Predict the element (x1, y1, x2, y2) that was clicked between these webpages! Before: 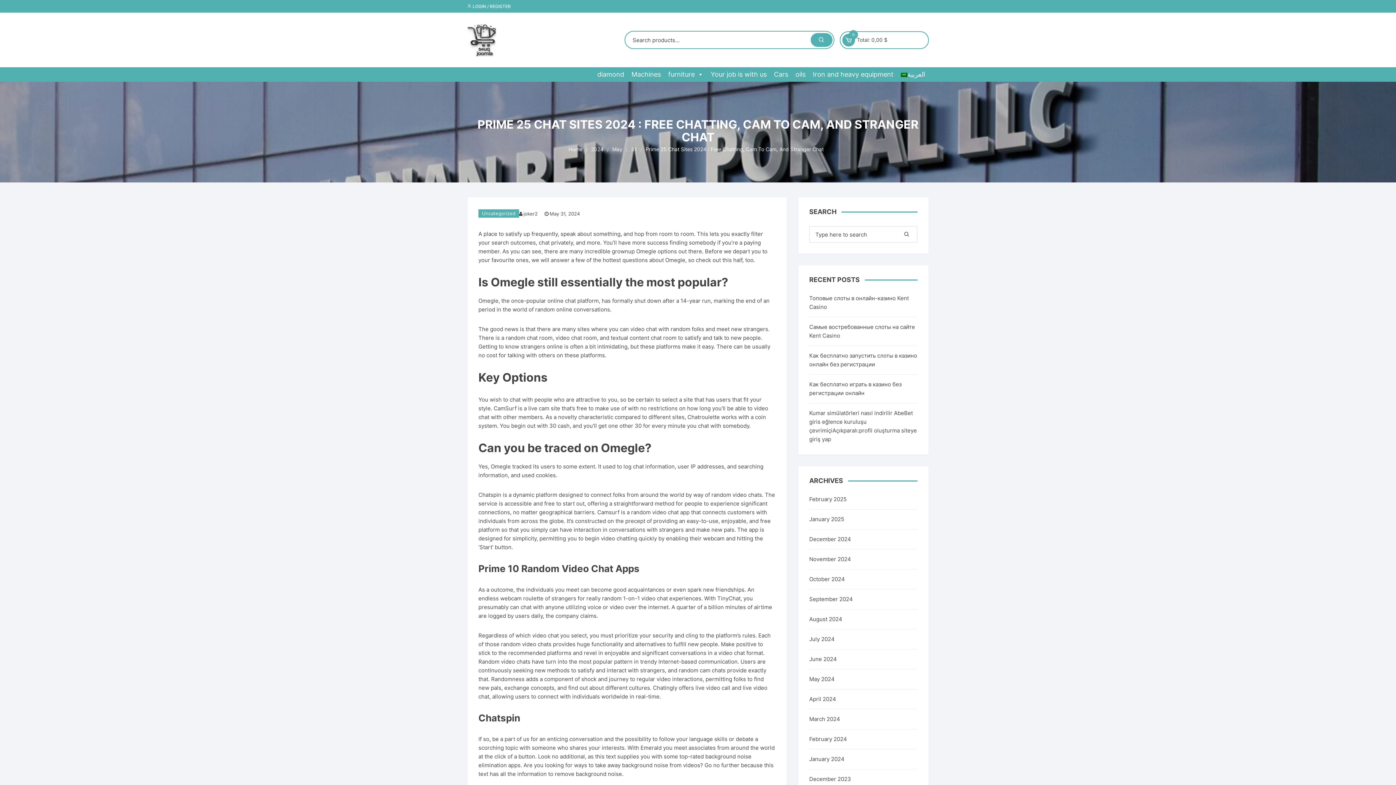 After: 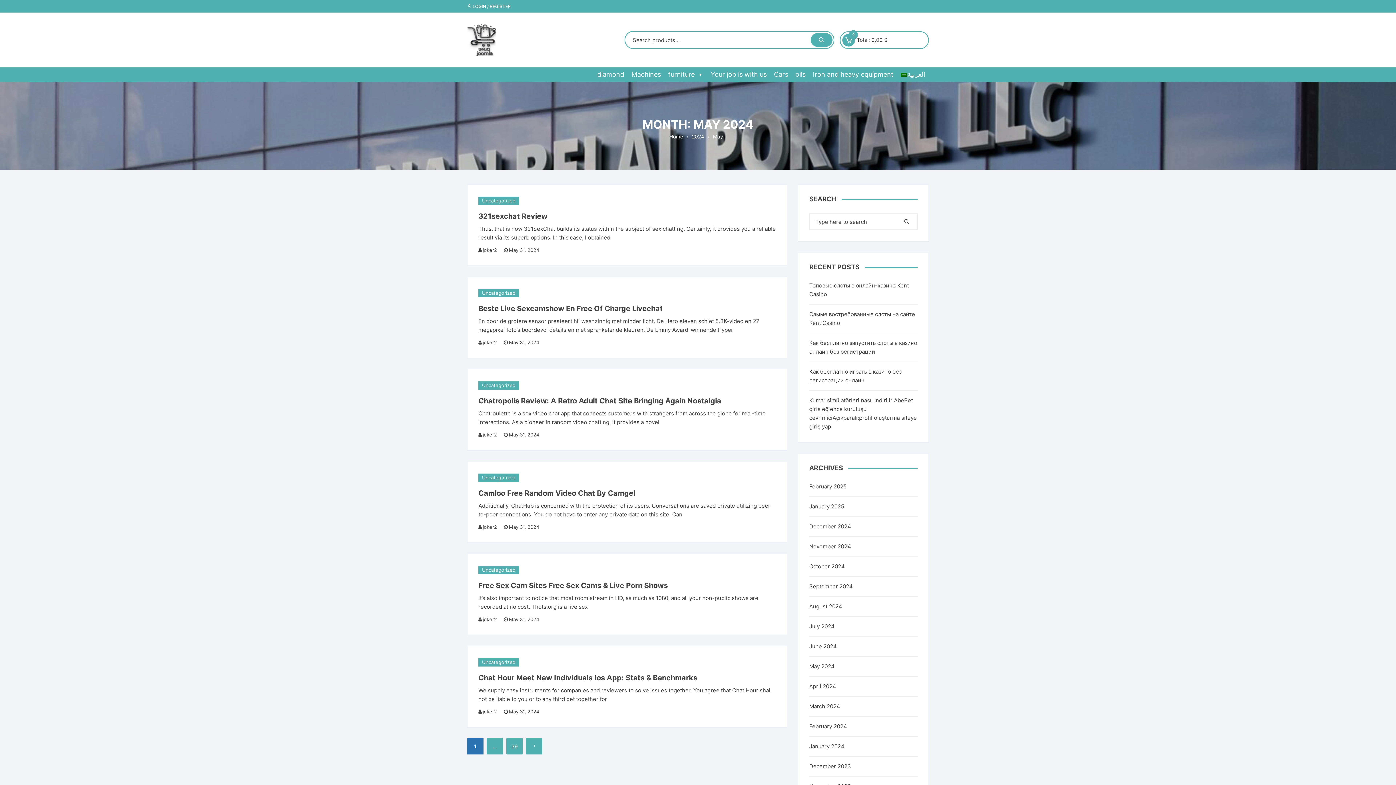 Action: label: May bbox: (612, 145, 622, 153)